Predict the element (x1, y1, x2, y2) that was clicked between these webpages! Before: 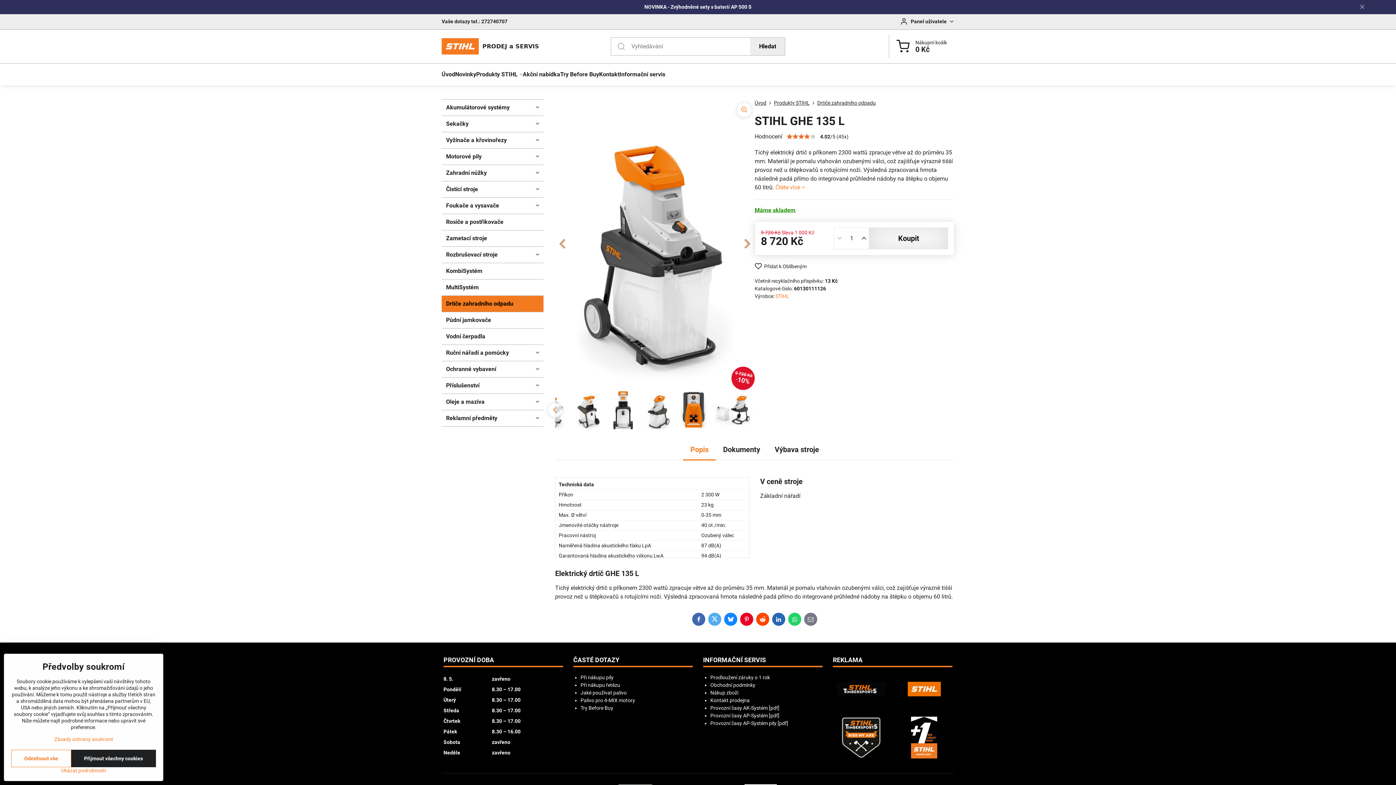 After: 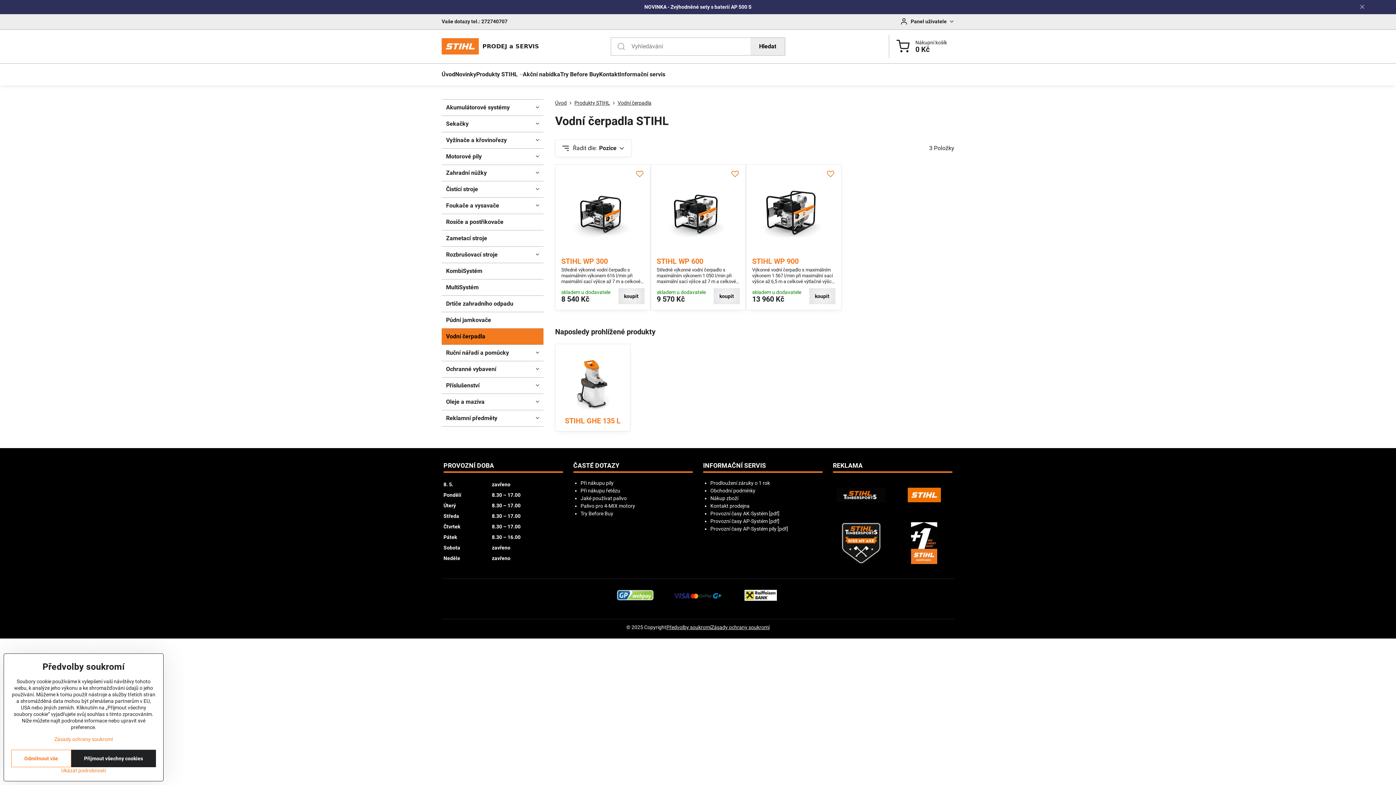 Action: label: Vodní čerpadla bbox: (441, 328, 543, 344)